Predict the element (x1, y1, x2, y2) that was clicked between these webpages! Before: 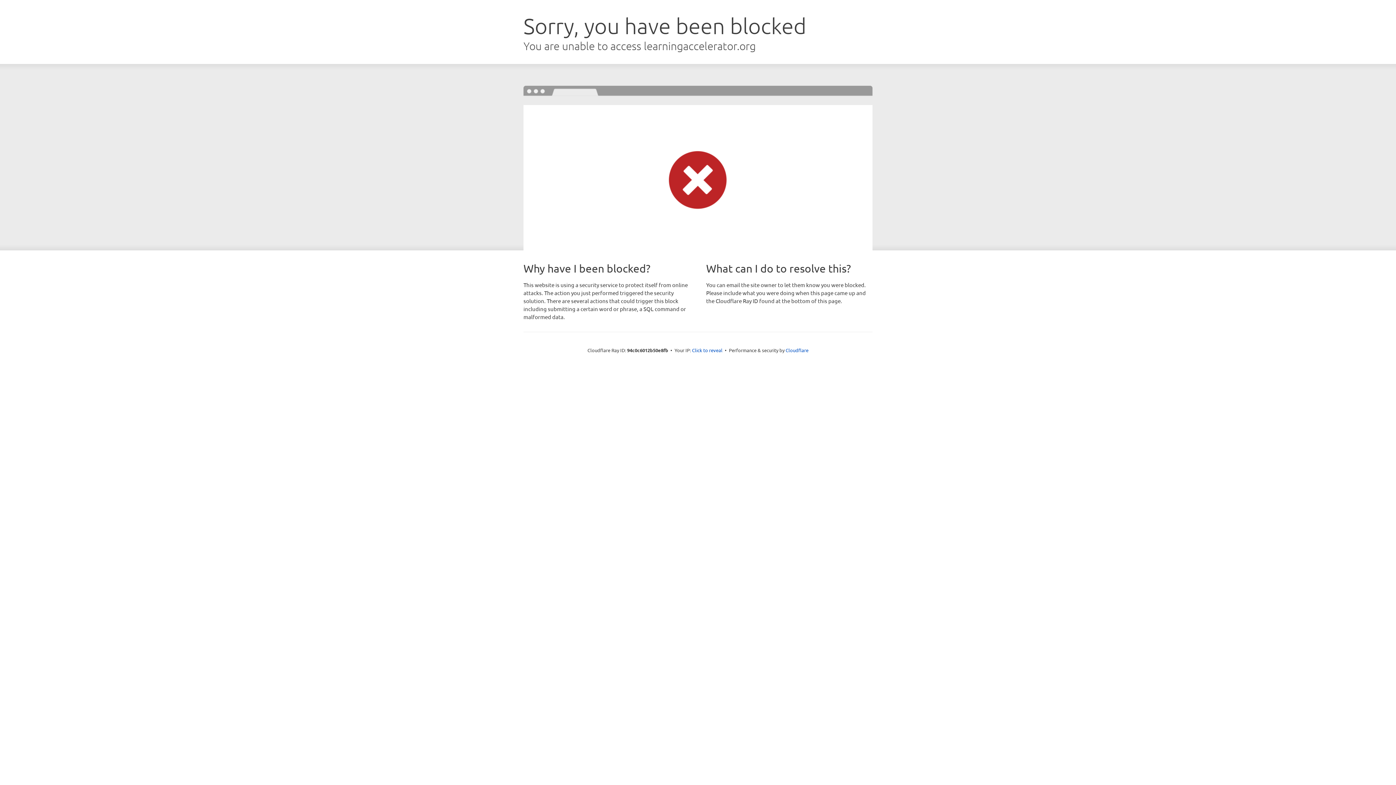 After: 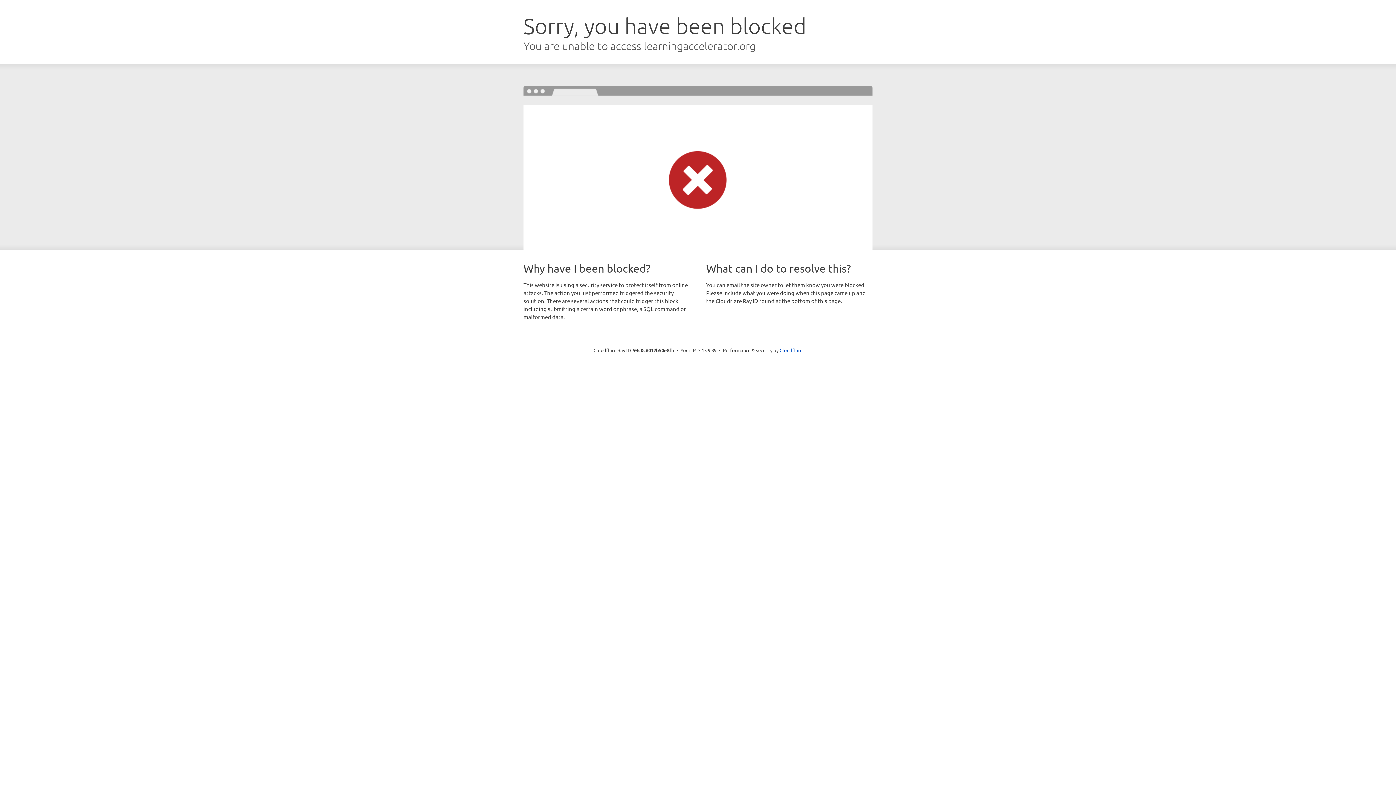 Action: bbox: (692, 346, 722, 353) label: Click to reveal